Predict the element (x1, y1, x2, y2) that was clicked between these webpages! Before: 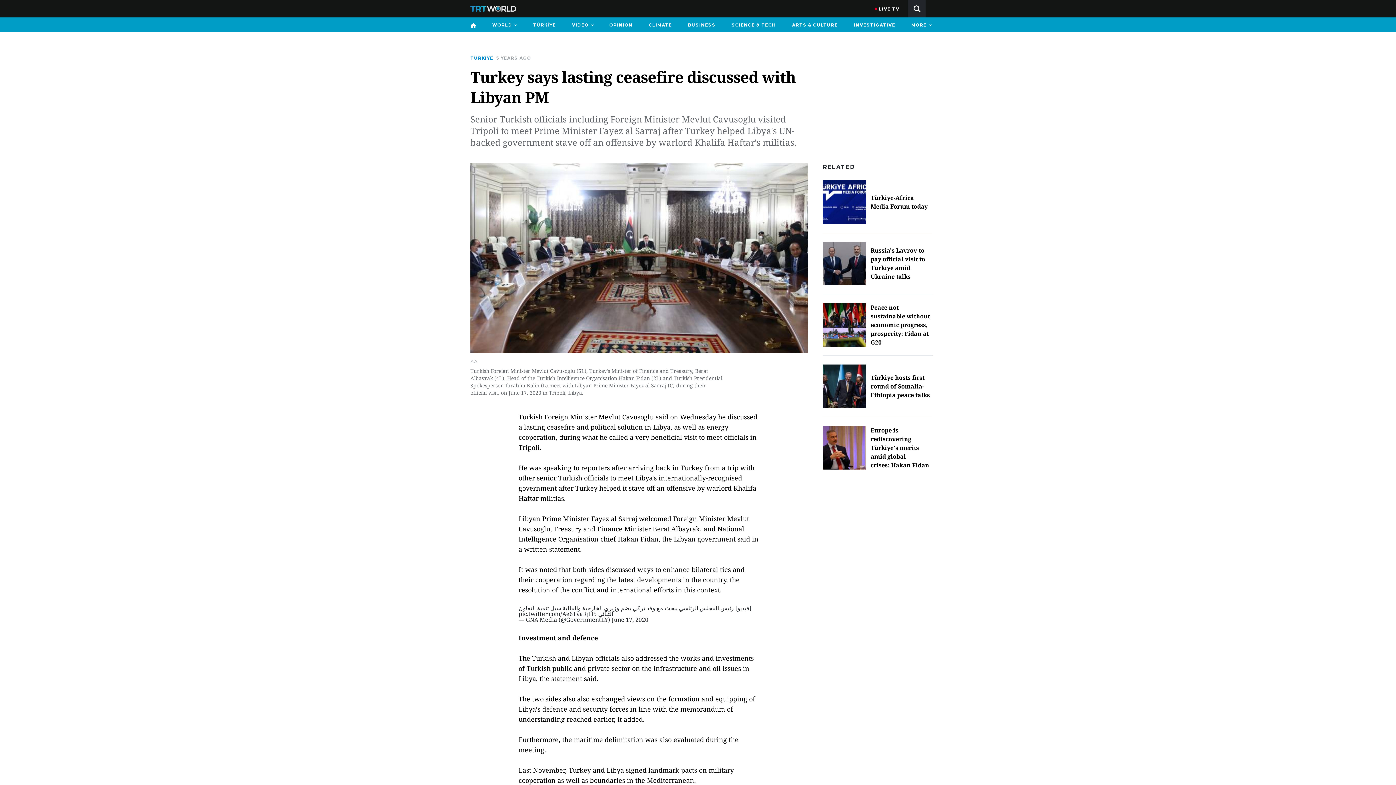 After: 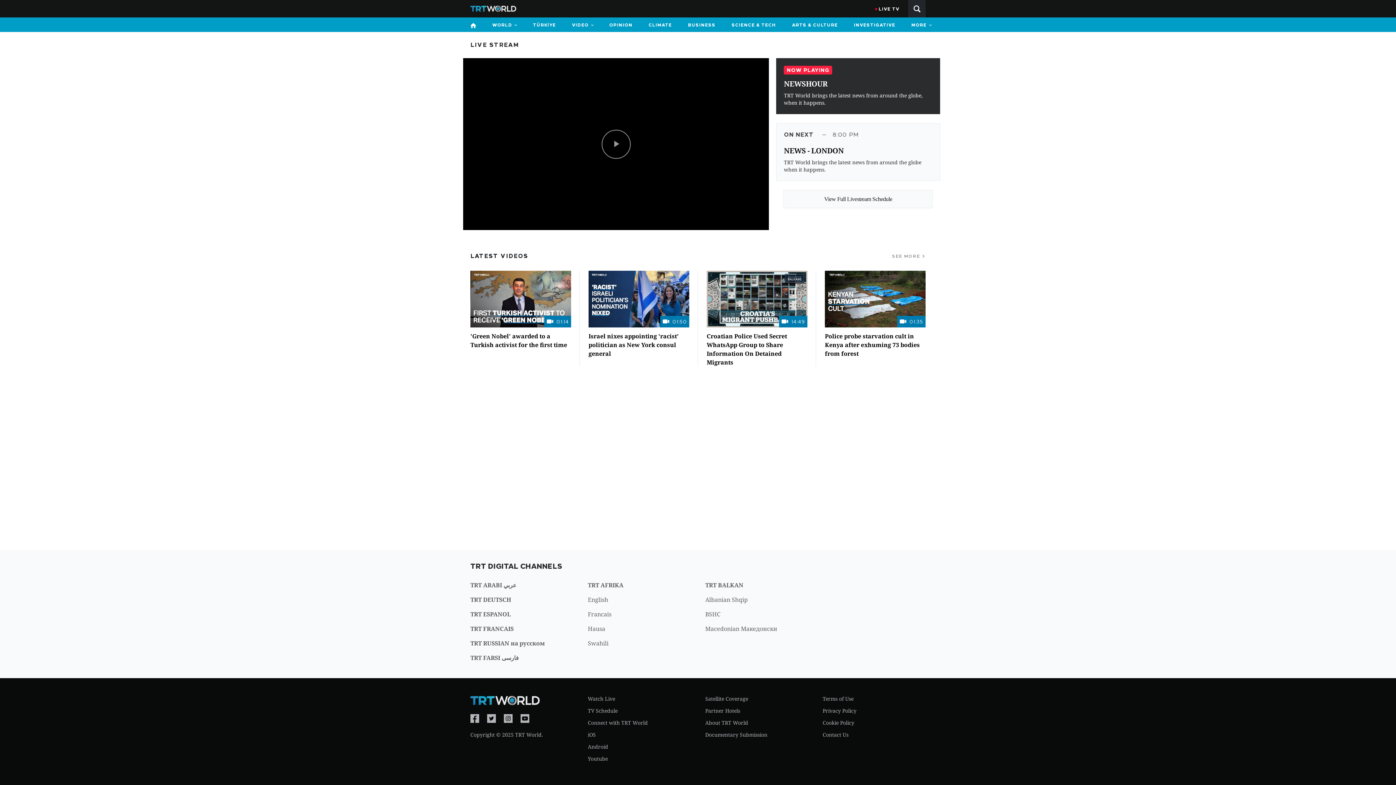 Action: bbox: (878, 0, 899, 17) label: LIVE TV